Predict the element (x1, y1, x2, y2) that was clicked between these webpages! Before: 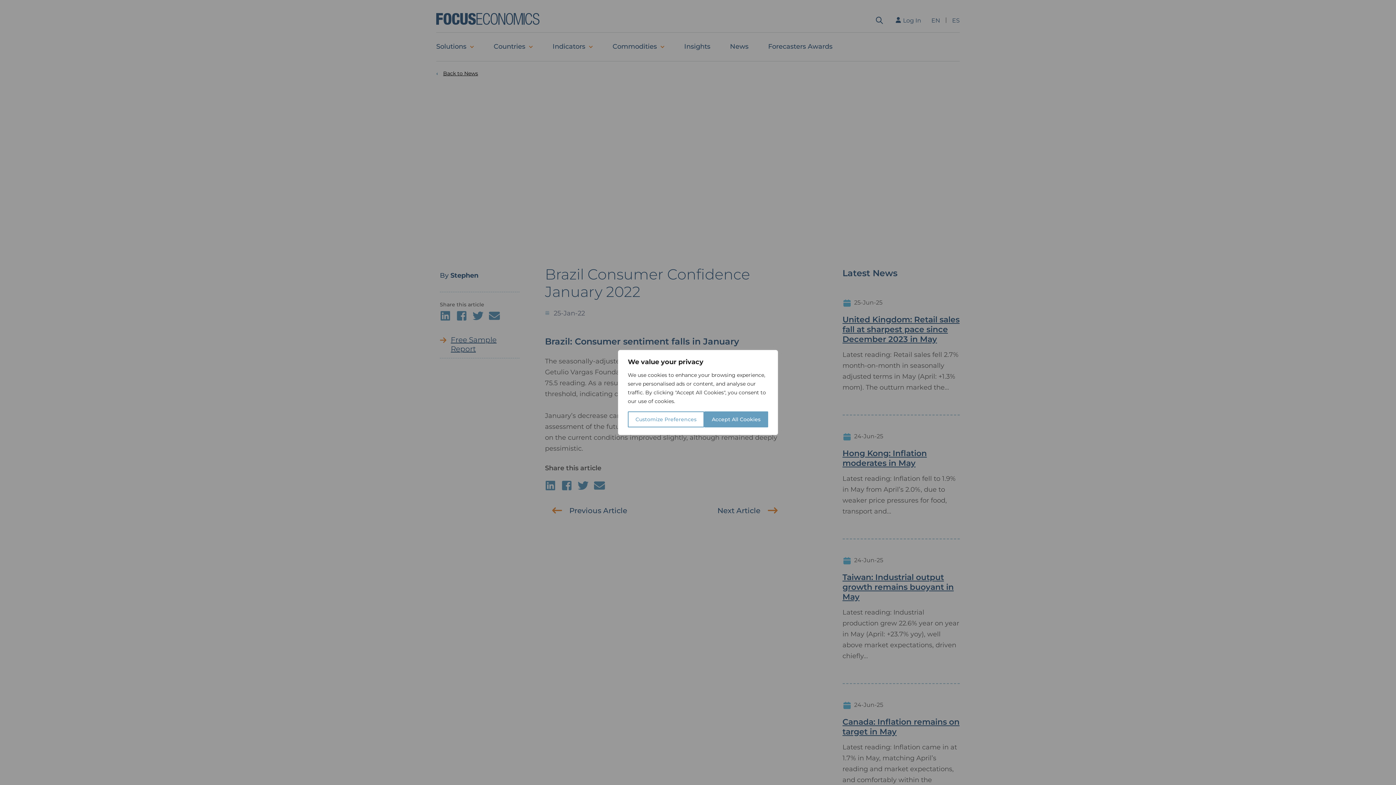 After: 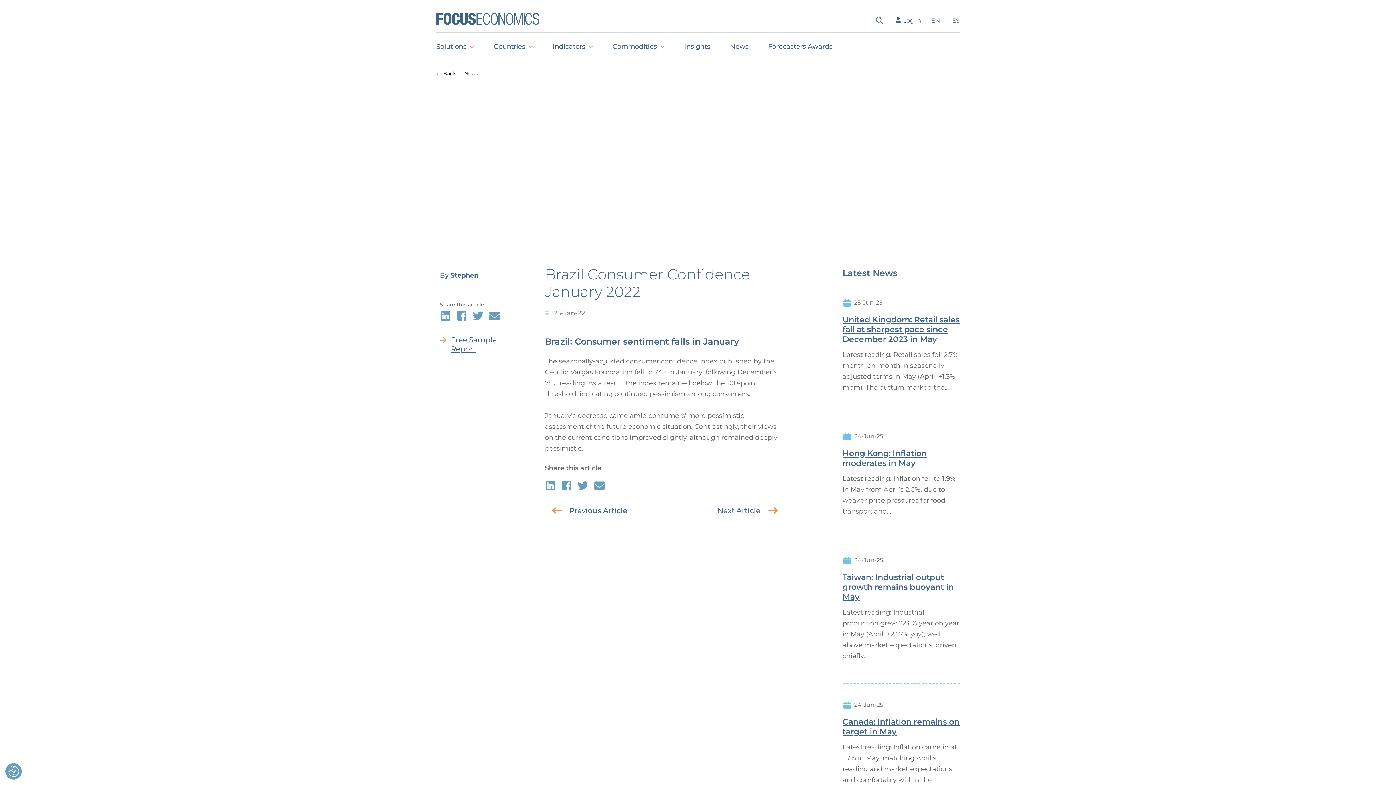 Action: bbox: (704, 411, 768, 427) label: Accept All Cookies